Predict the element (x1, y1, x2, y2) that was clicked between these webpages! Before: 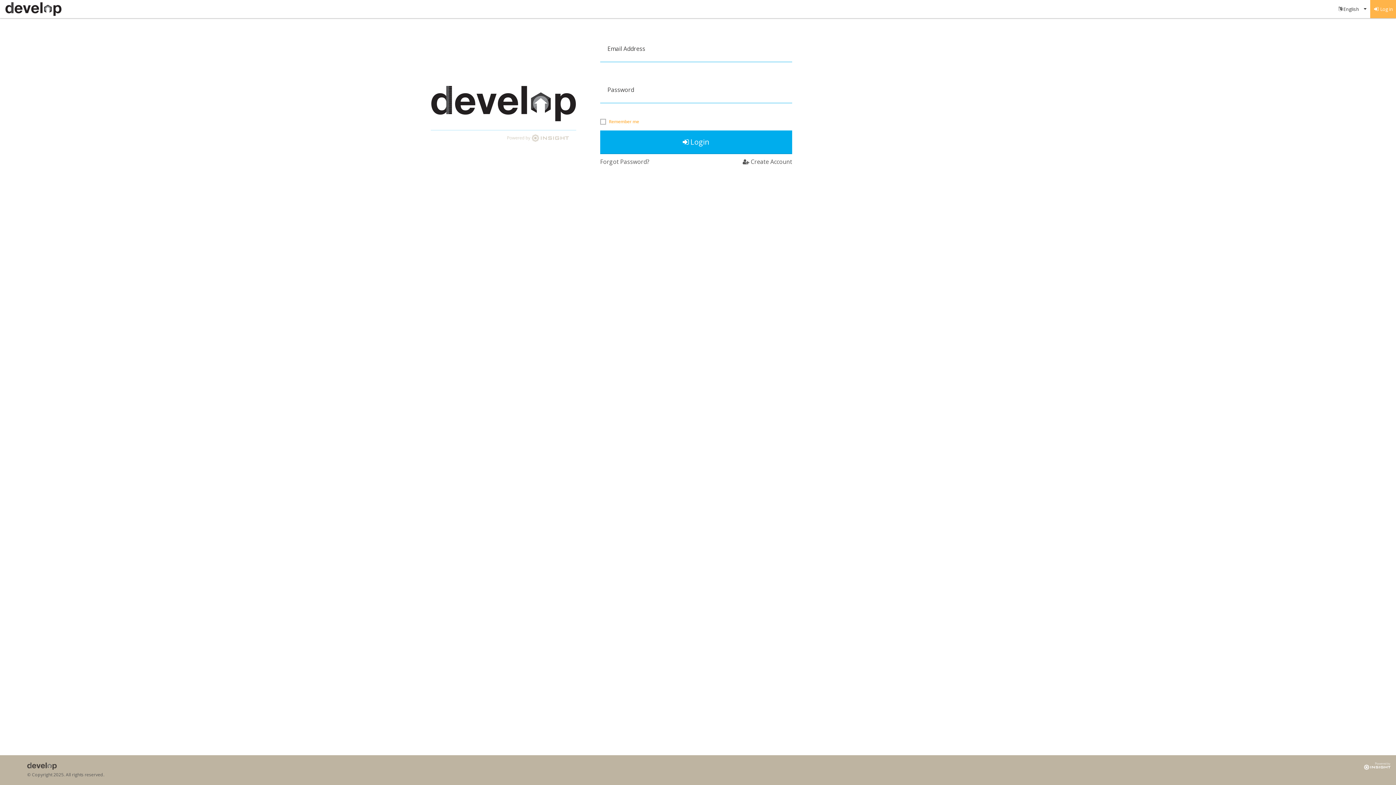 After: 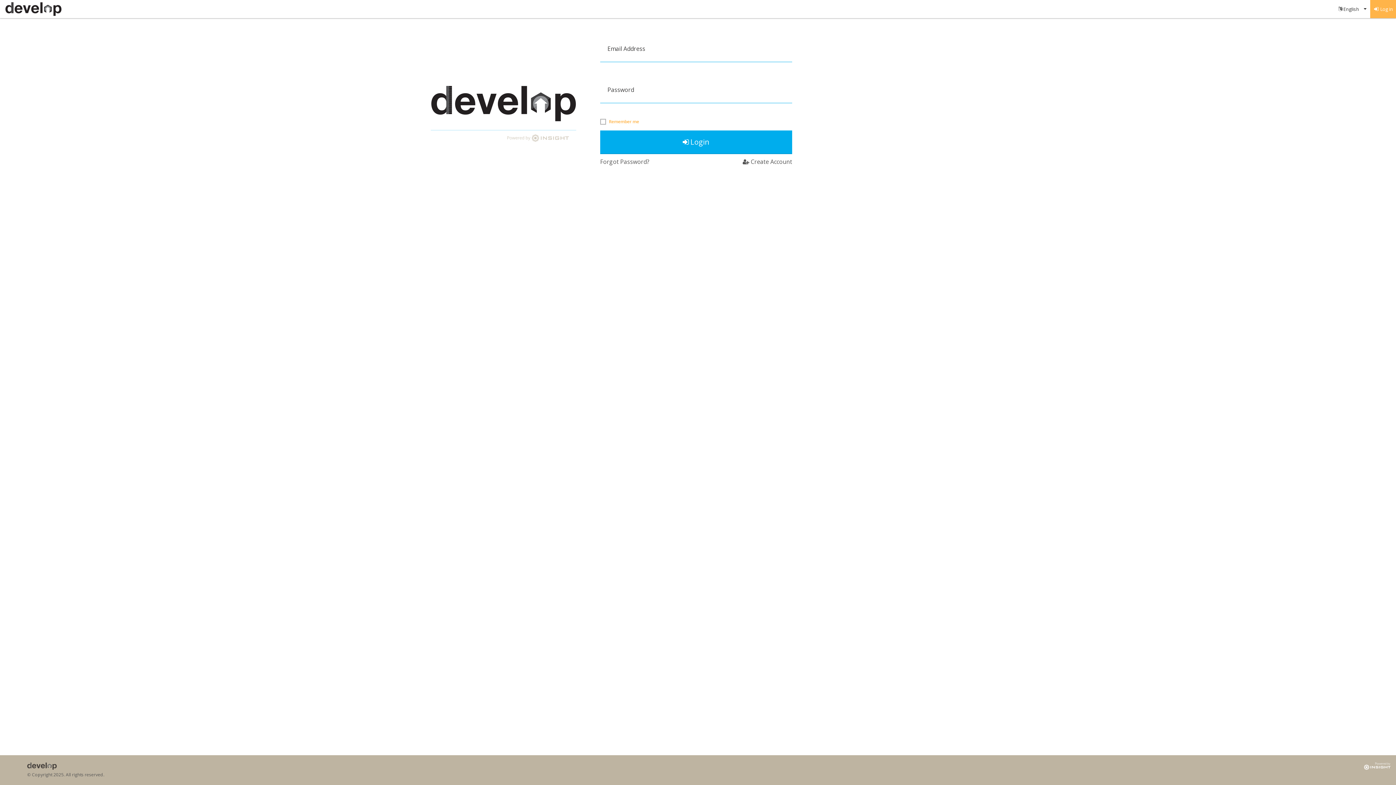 Action: bbox: (1370, 0, 1396, 18) label: Log in